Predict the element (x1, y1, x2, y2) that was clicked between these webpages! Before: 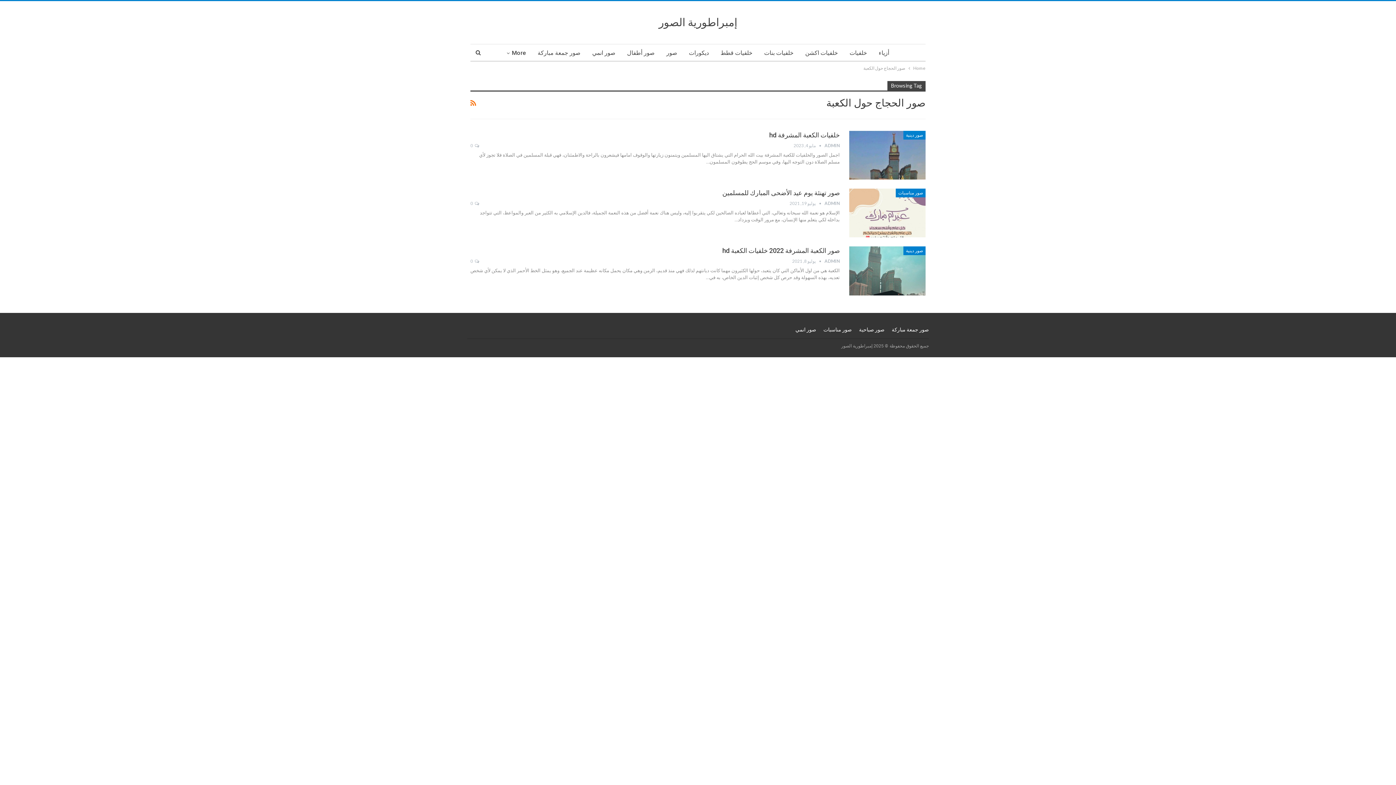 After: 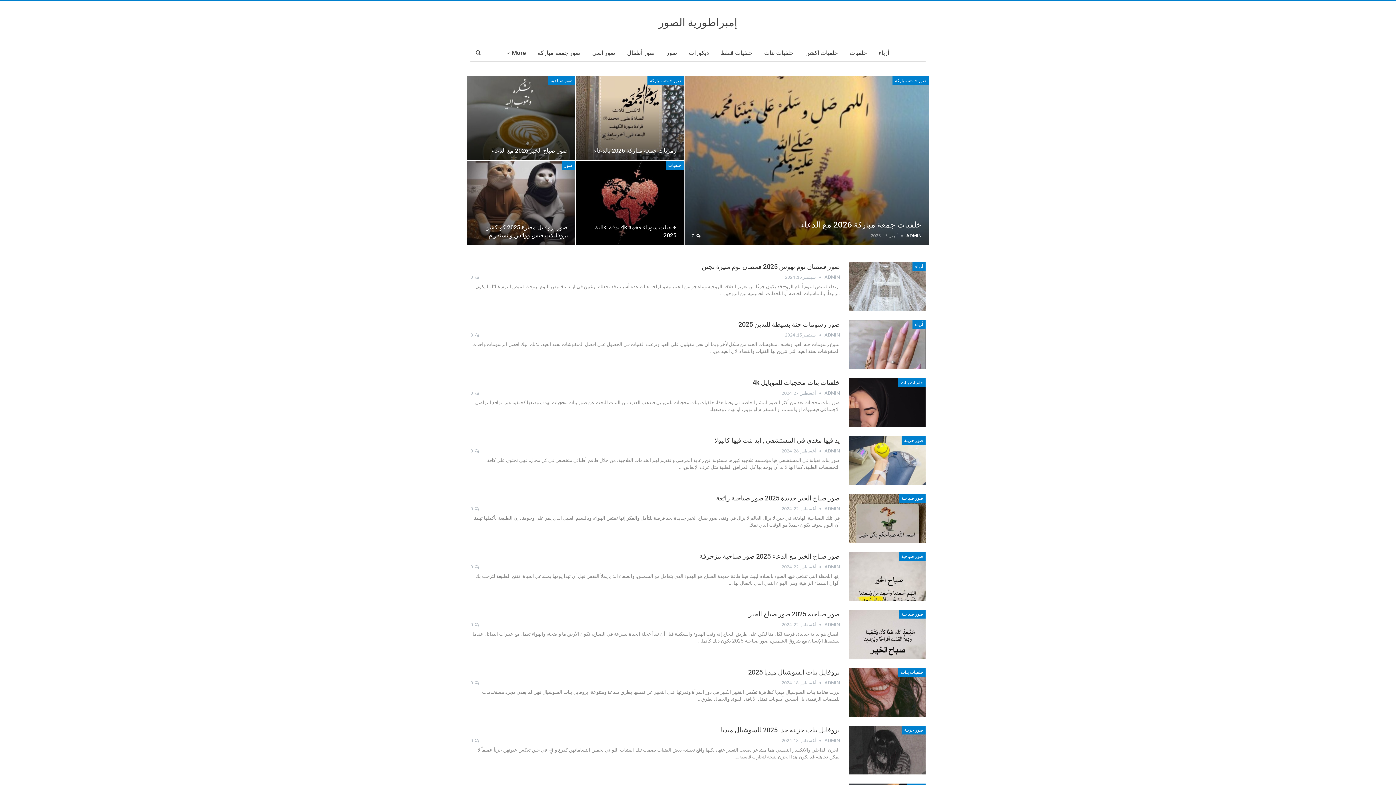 Action: label: Home bbox: (913, 64, 925, 72)